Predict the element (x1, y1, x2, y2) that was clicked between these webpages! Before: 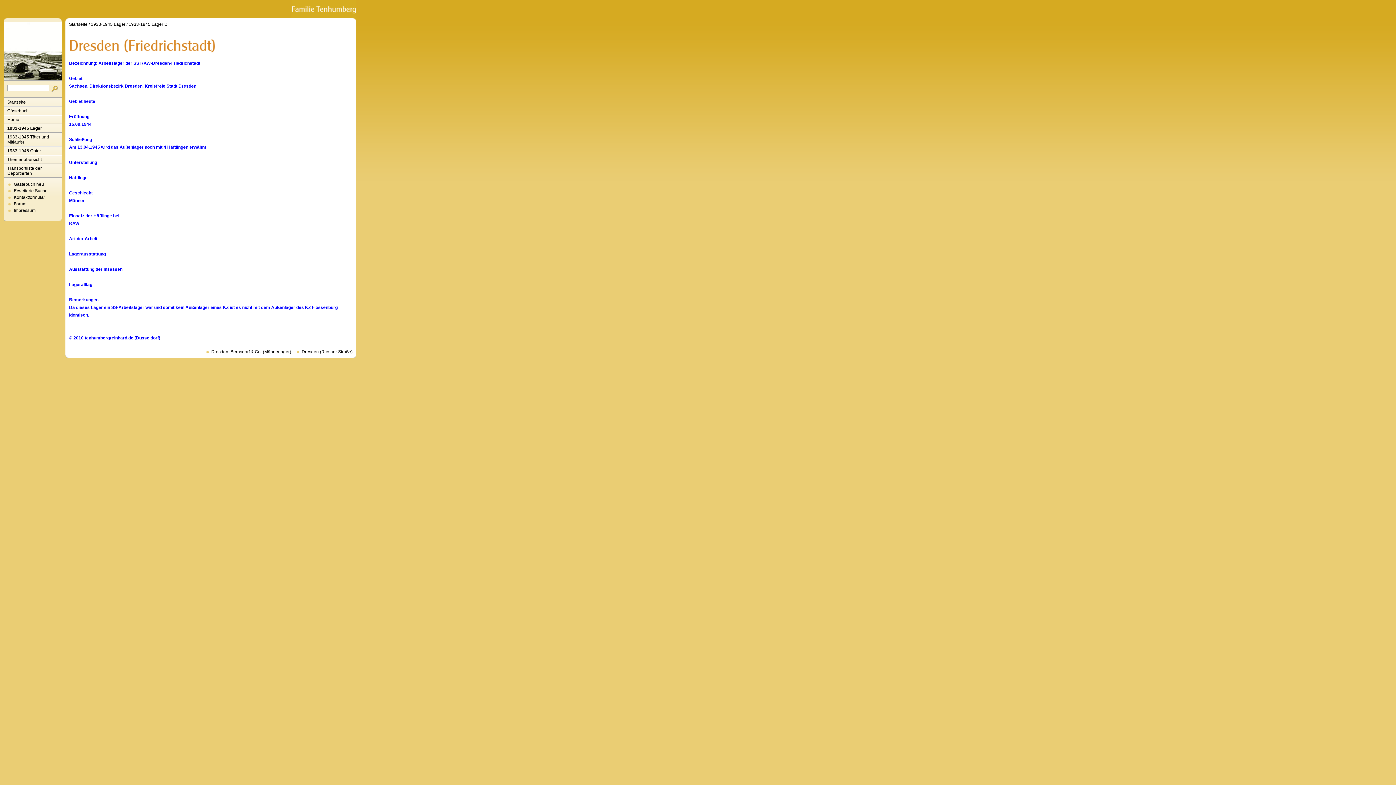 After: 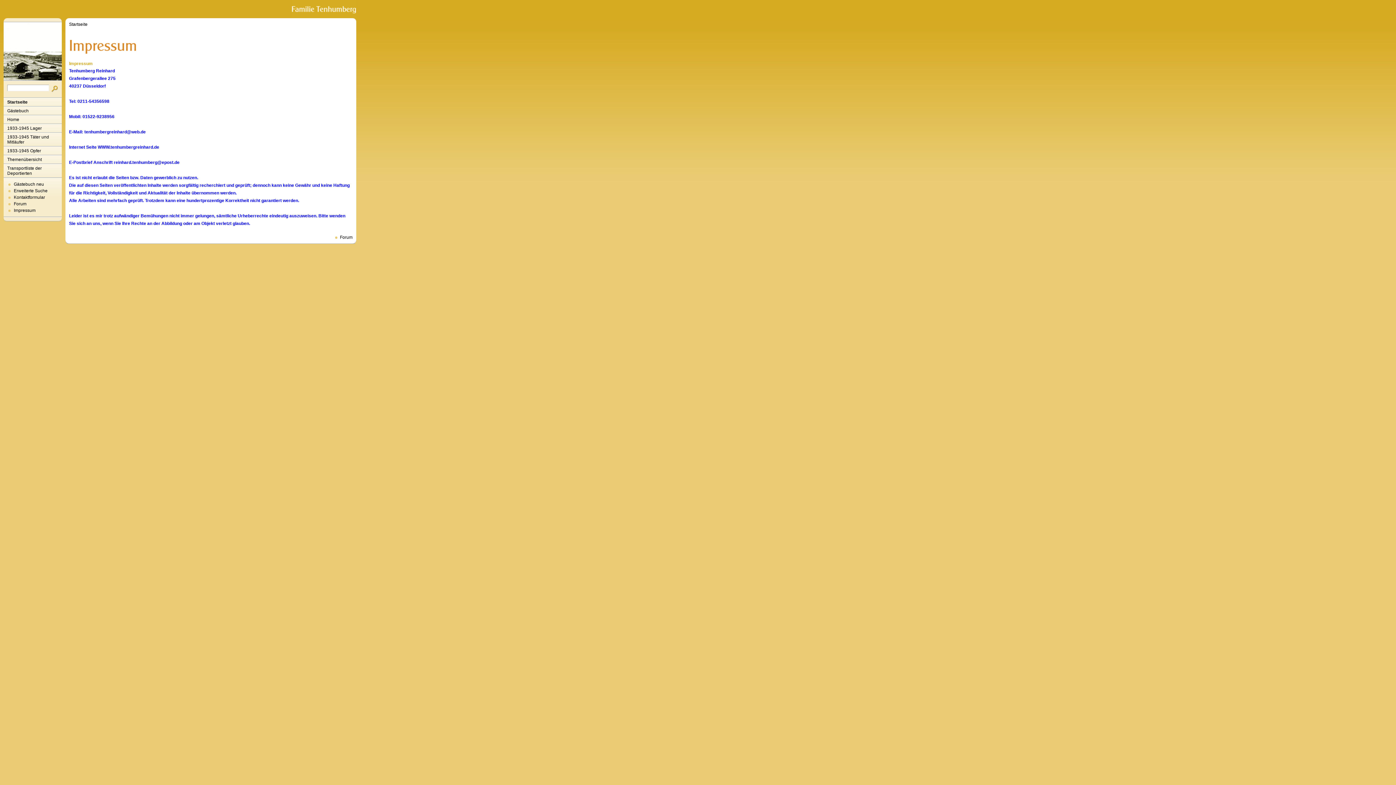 Action: bbox: (13, 208, 35, 213) label: Impressum